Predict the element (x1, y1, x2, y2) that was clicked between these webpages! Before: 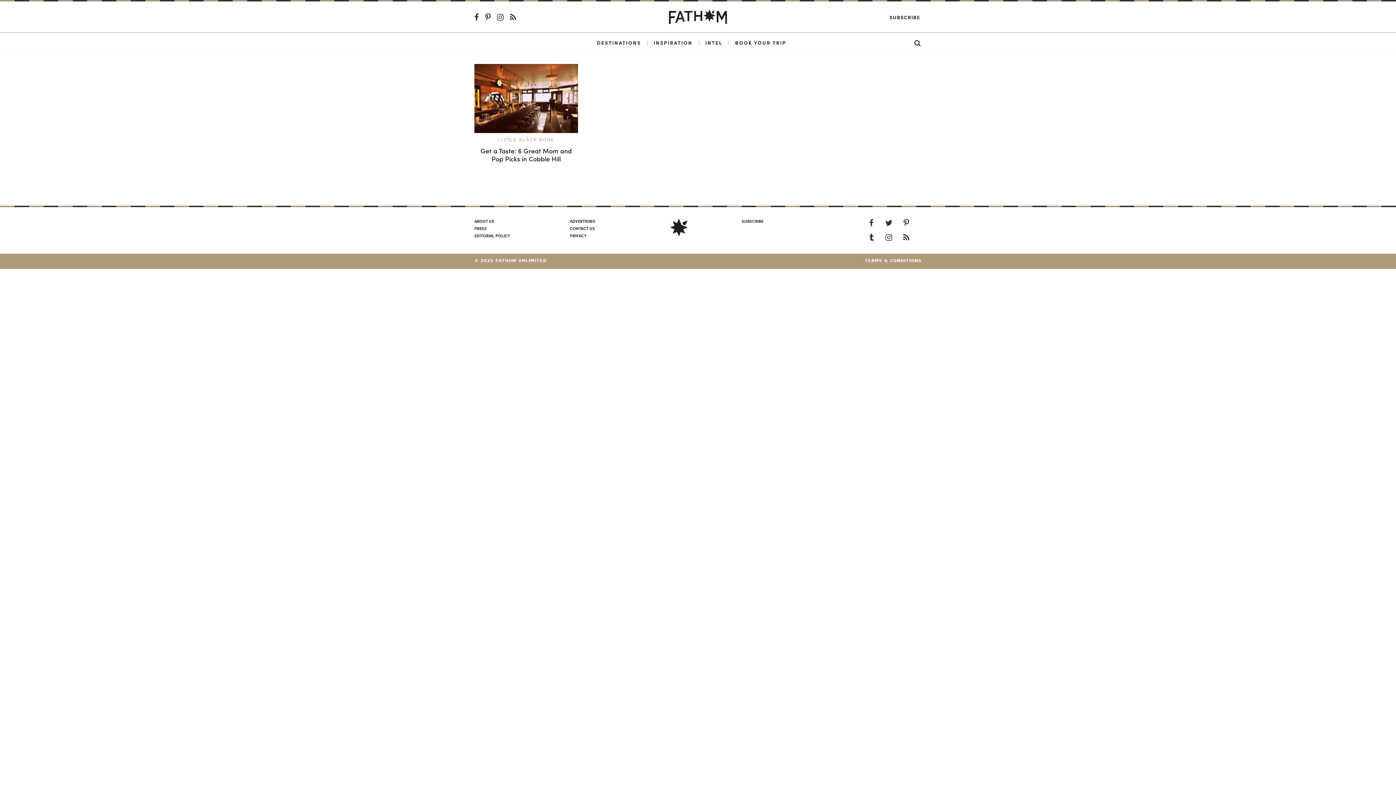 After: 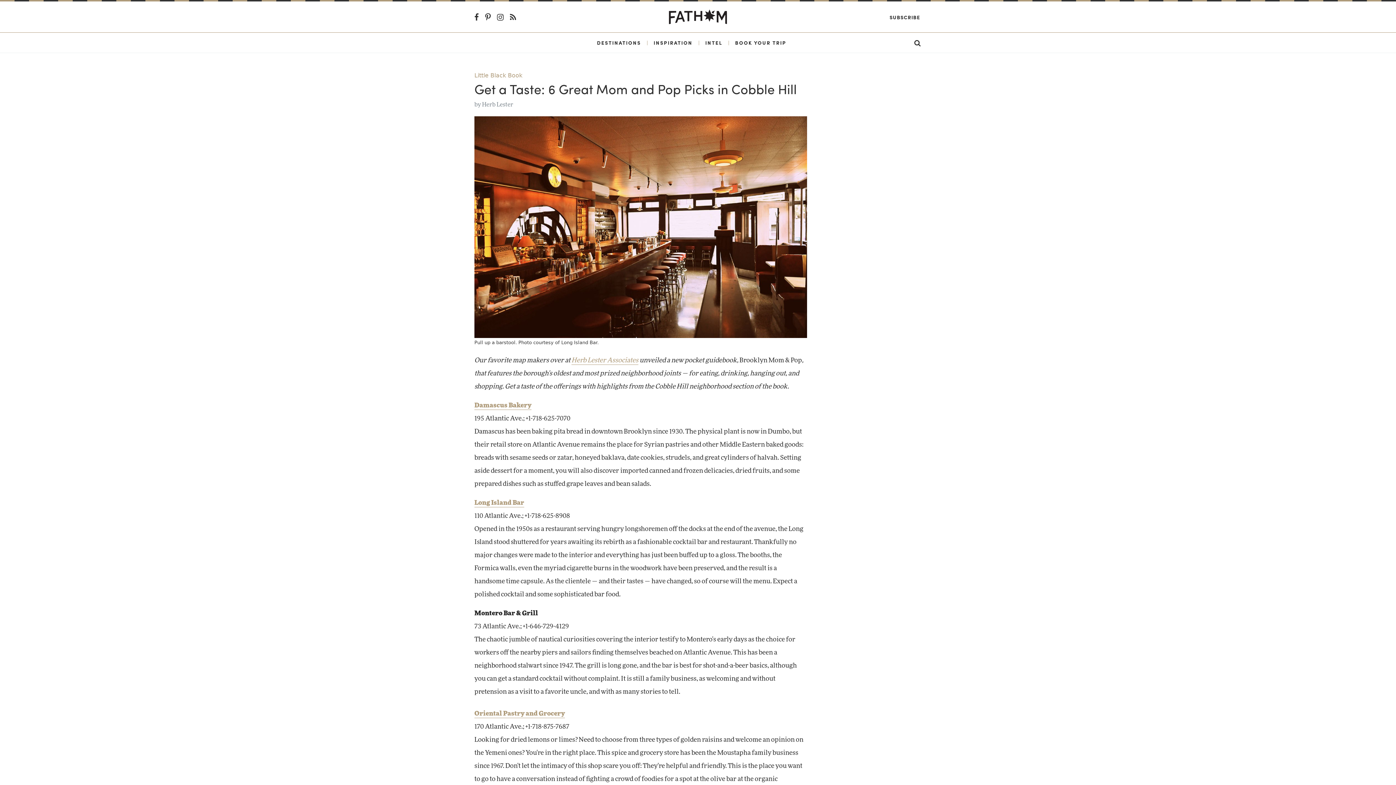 Action: label: Get a Taste: 6 Great Mom and Pop Picks in Cobble Hill bbox: (480, 146, 572, 165)